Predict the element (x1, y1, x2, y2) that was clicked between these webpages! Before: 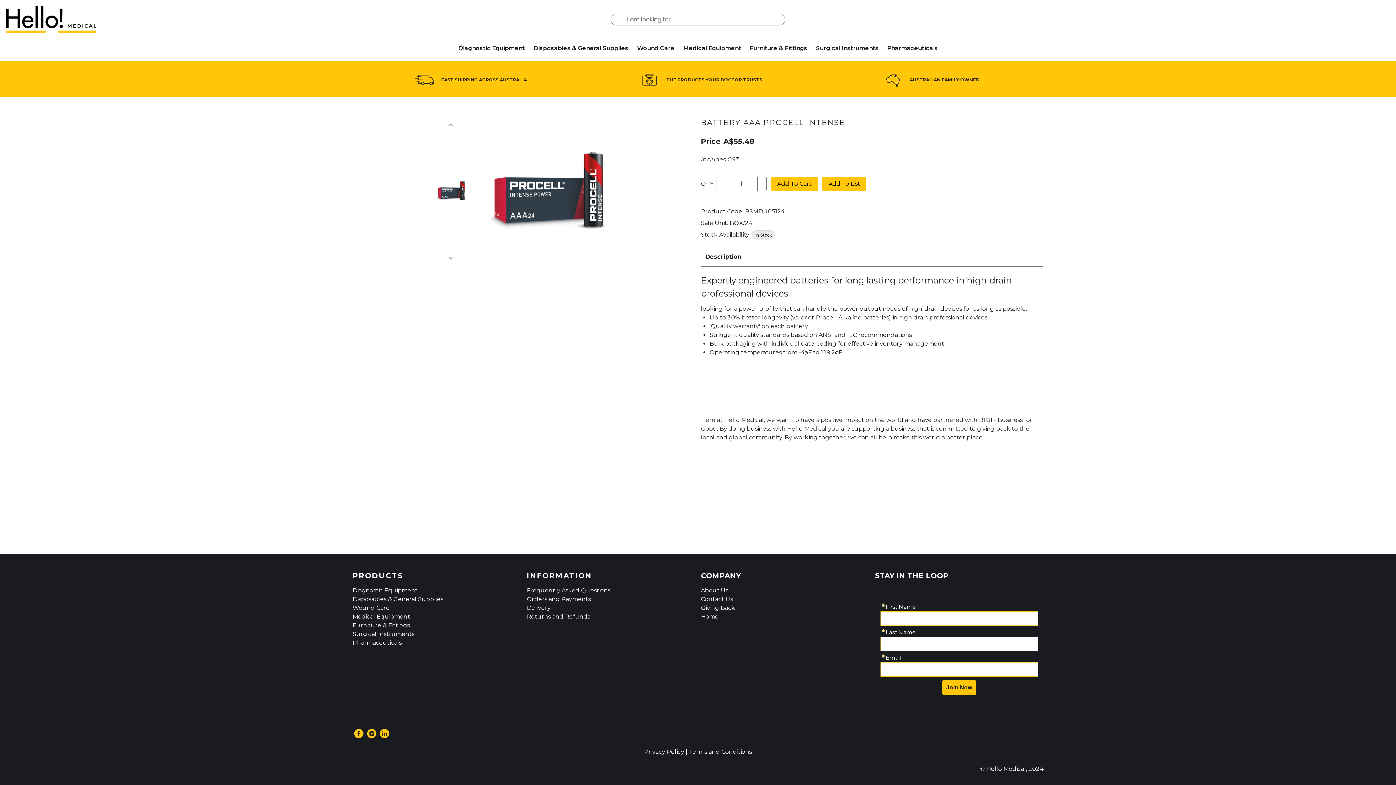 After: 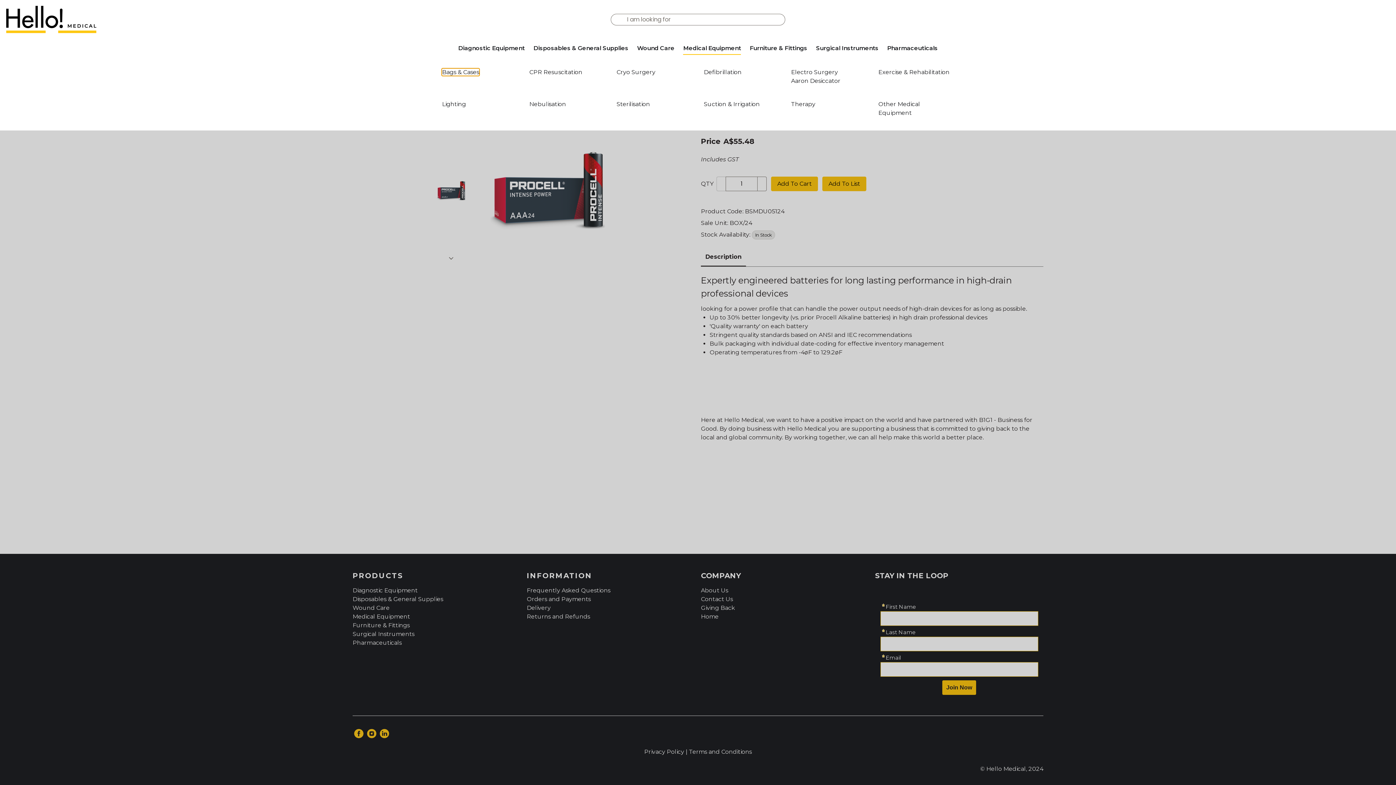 Action: label: Medical Equipment bbox: (683, 41, 741, 54)